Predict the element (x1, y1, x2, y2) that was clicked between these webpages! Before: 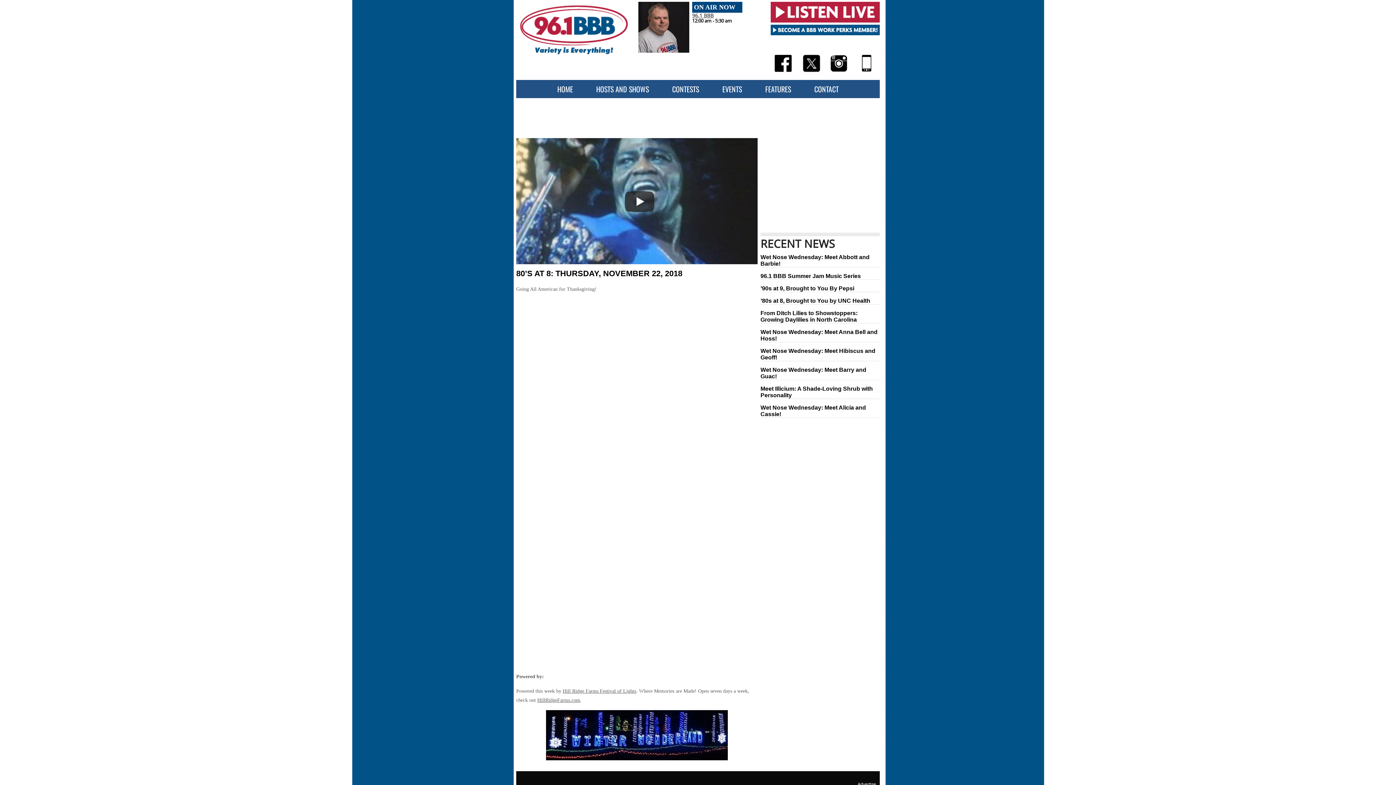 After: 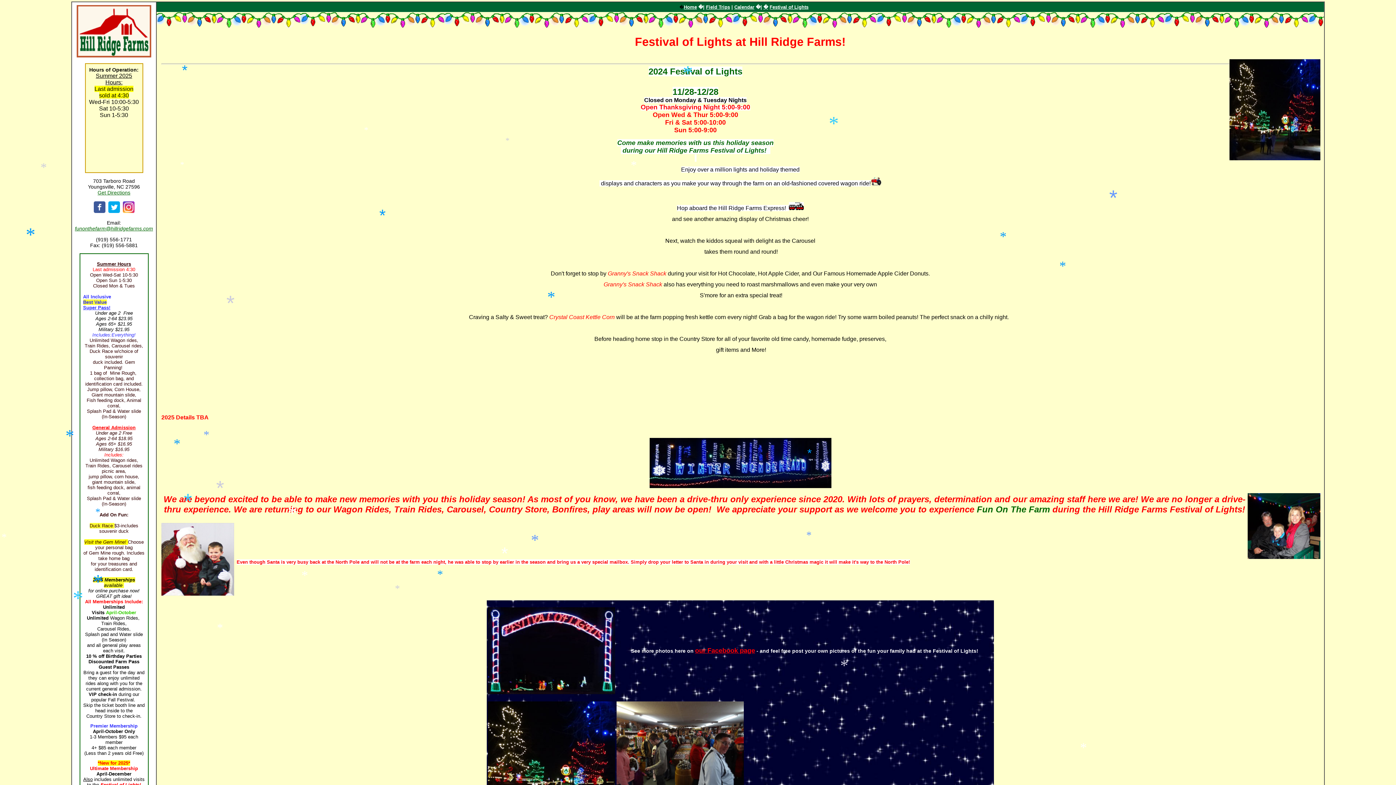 Action: bbox: (516, 710, 757, 760)